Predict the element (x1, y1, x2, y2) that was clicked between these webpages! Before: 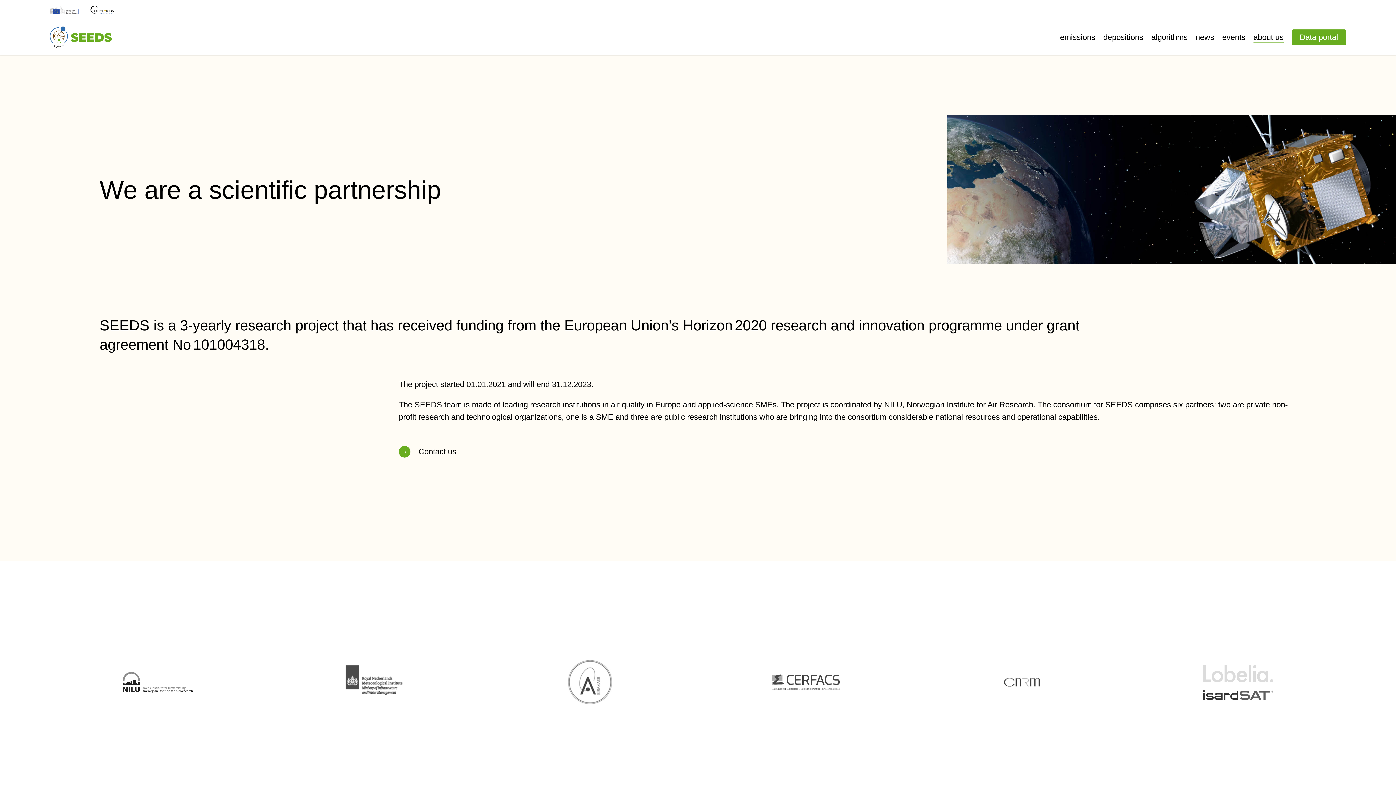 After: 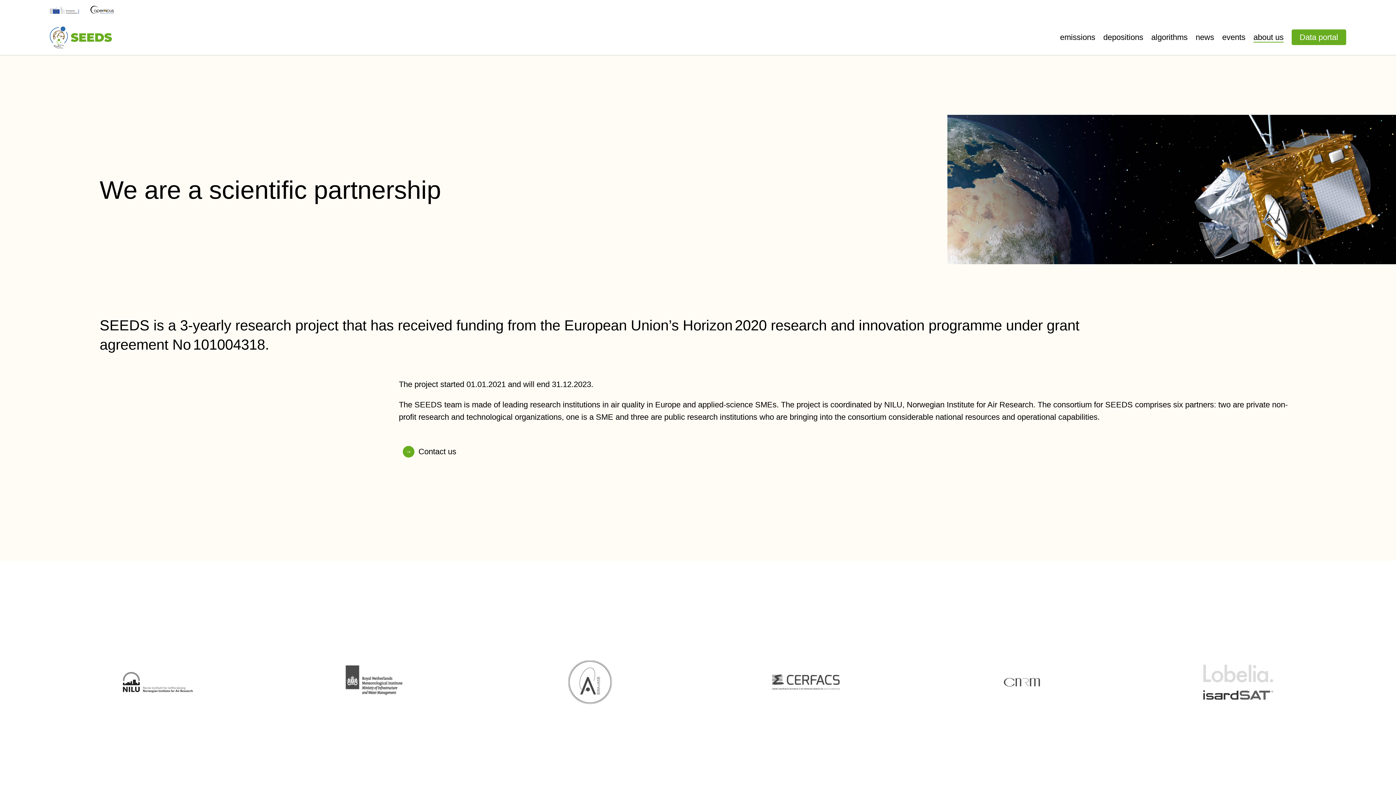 Action: label: Contact us bbox: (398, 450, 456, 459)